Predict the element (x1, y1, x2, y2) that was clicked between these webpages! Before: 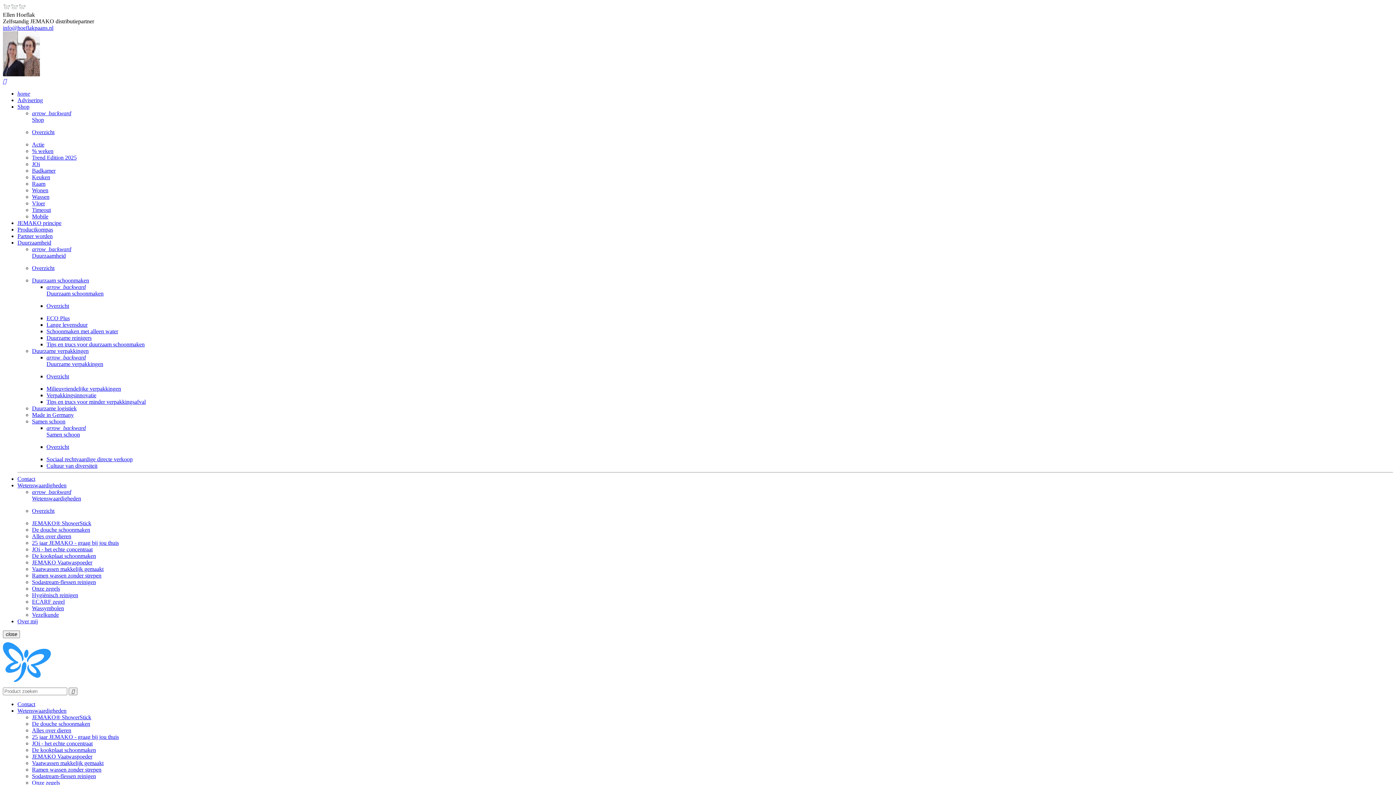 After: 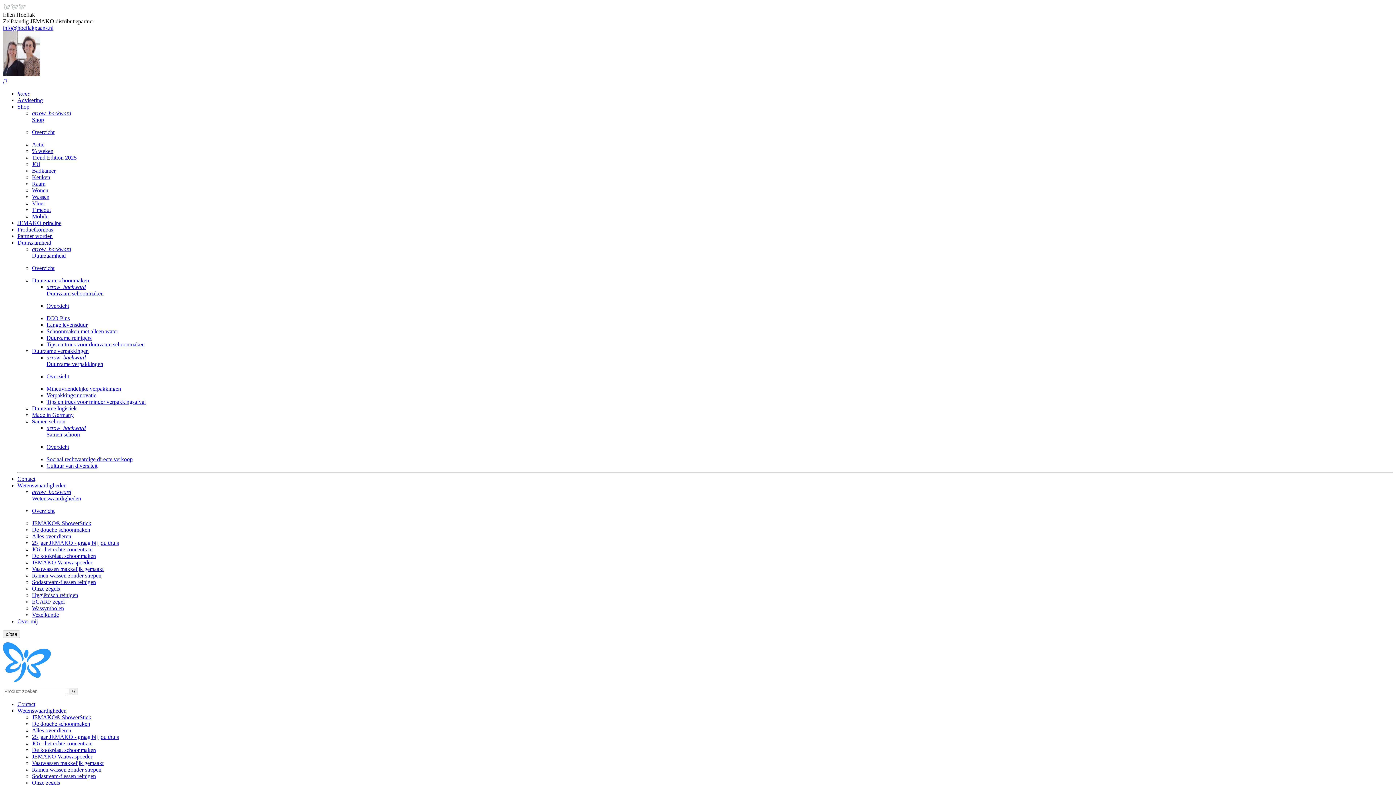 Action: bbox: (32, 753, 1393, 760) label: JEMAKO Vaatwaspoeder